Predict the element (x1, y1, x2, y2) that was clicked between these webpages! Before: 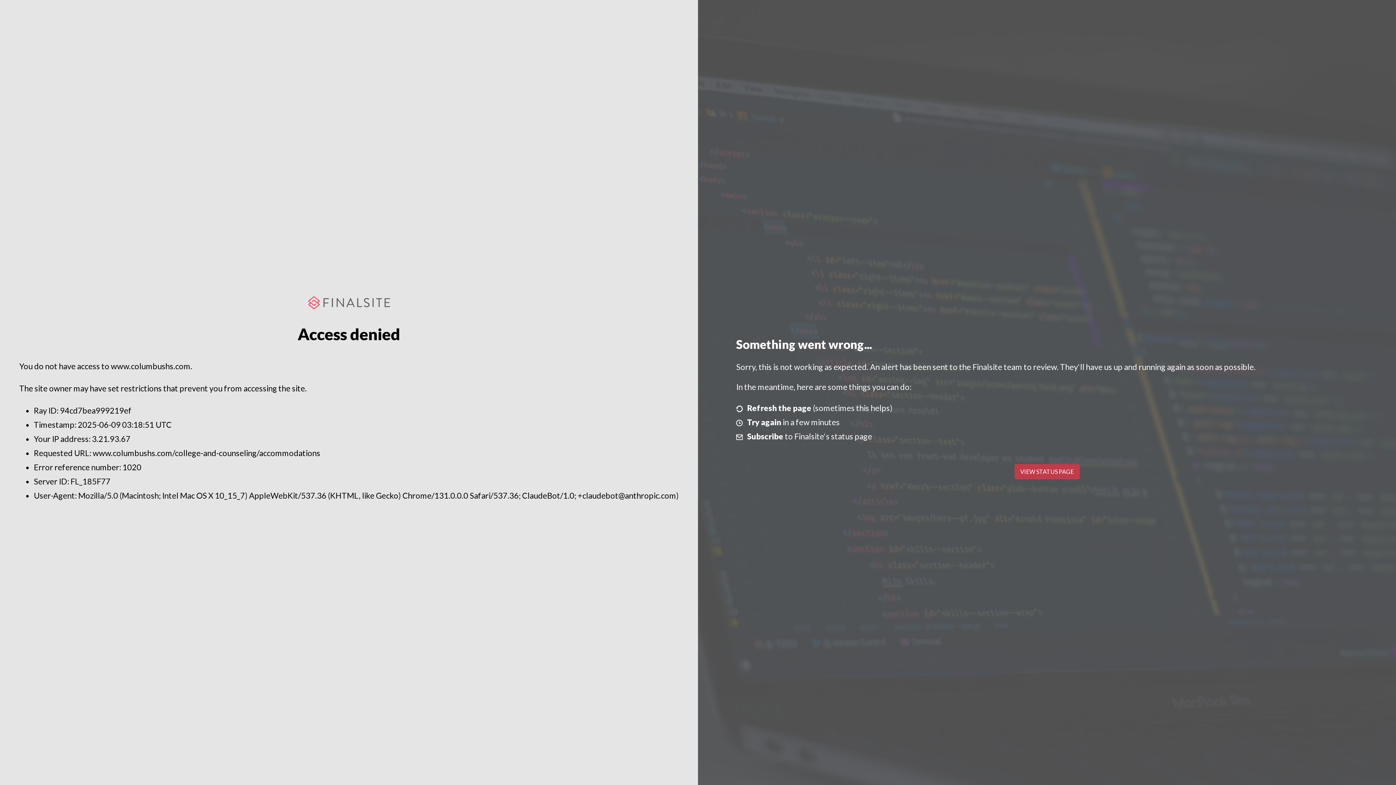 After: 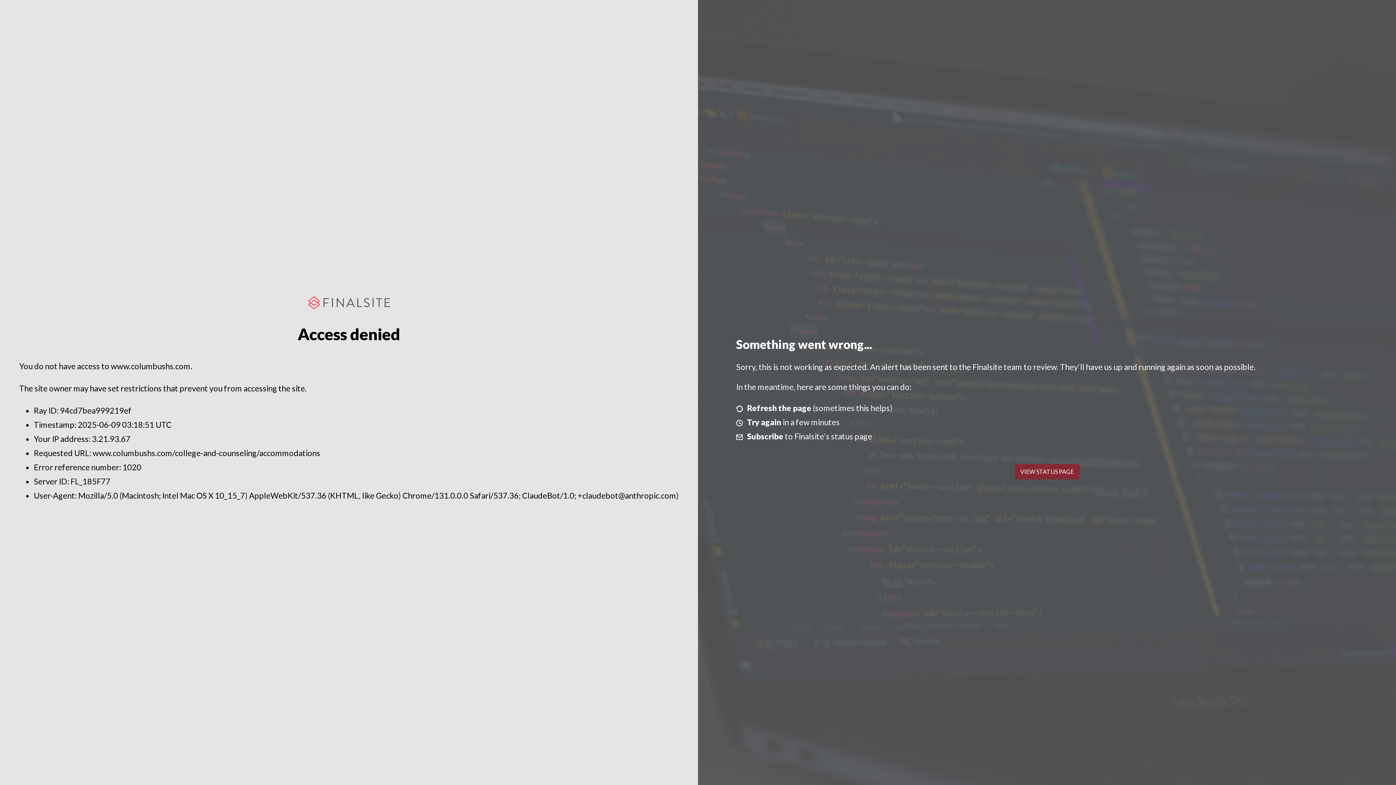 Action: bbox: (1014, 464, 1079, 479) label: VIEW STATUS PAGE